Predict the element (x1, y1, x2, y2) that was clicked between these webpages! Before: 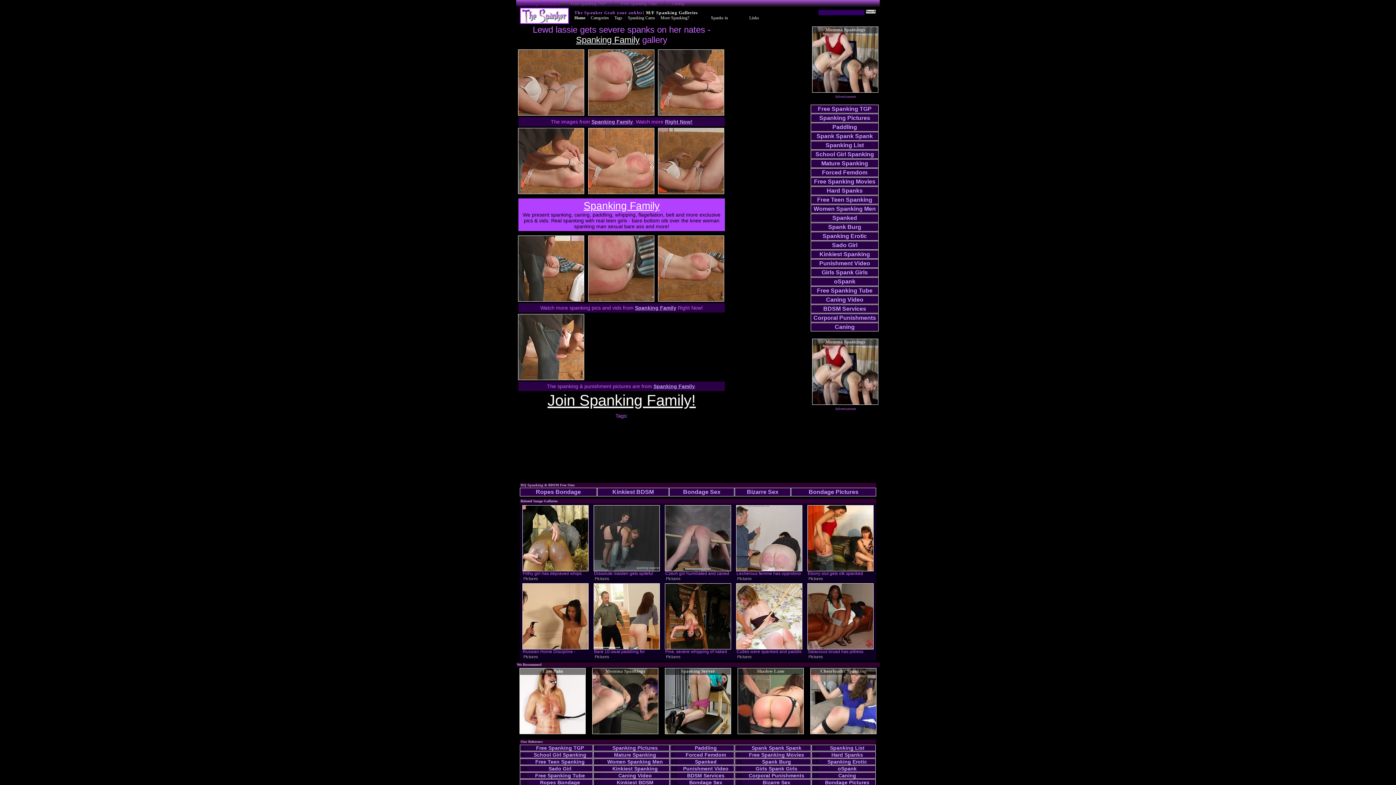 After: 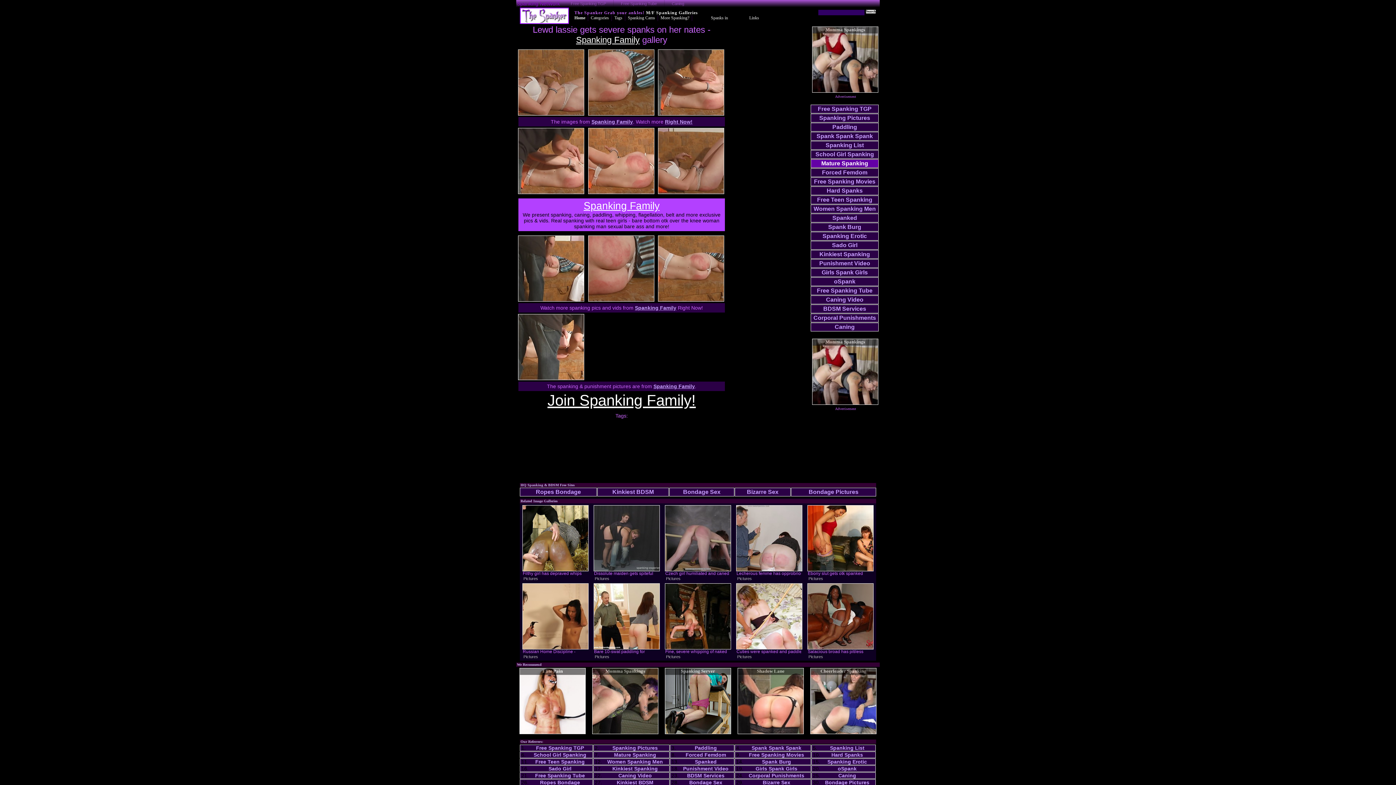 Action: bbox: (811, 159, 878, 167) label: Mature Spanking